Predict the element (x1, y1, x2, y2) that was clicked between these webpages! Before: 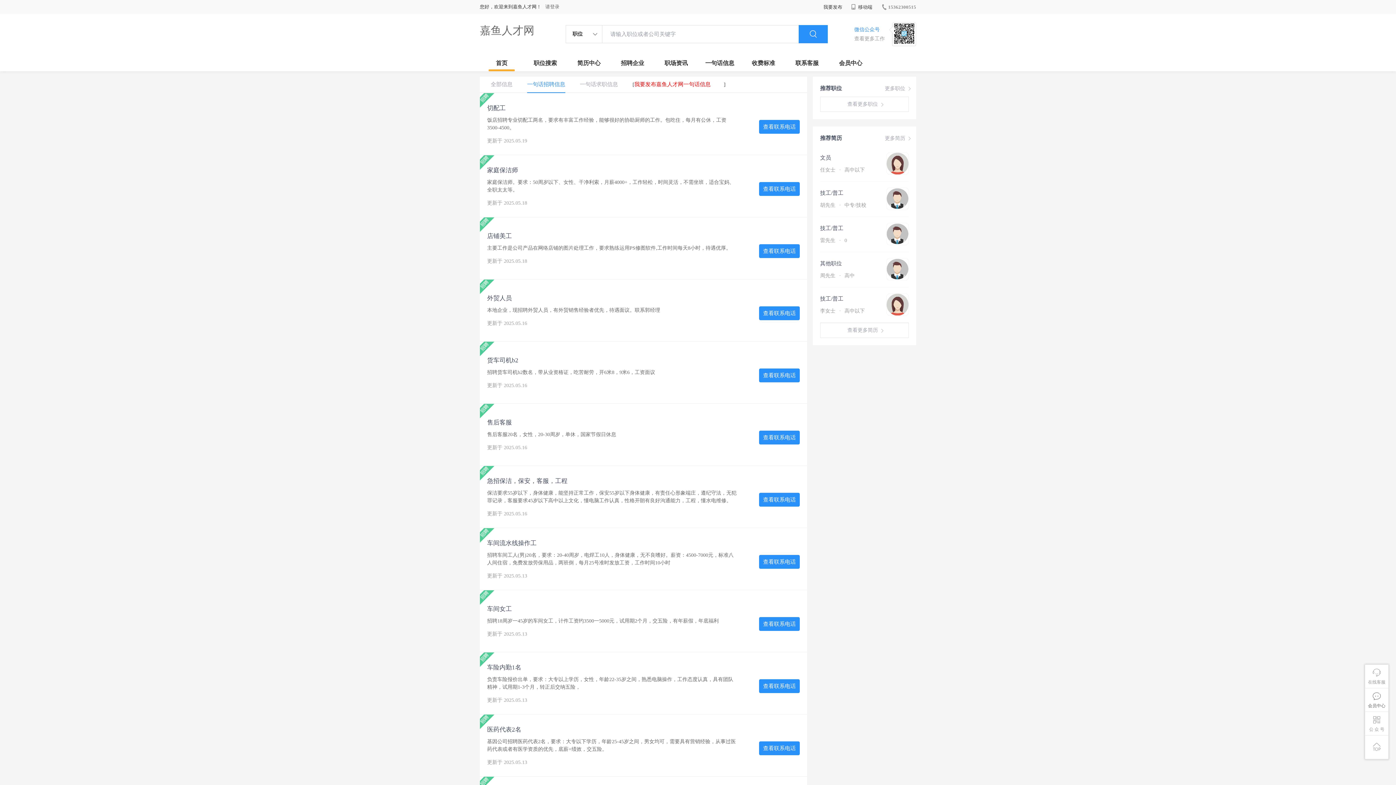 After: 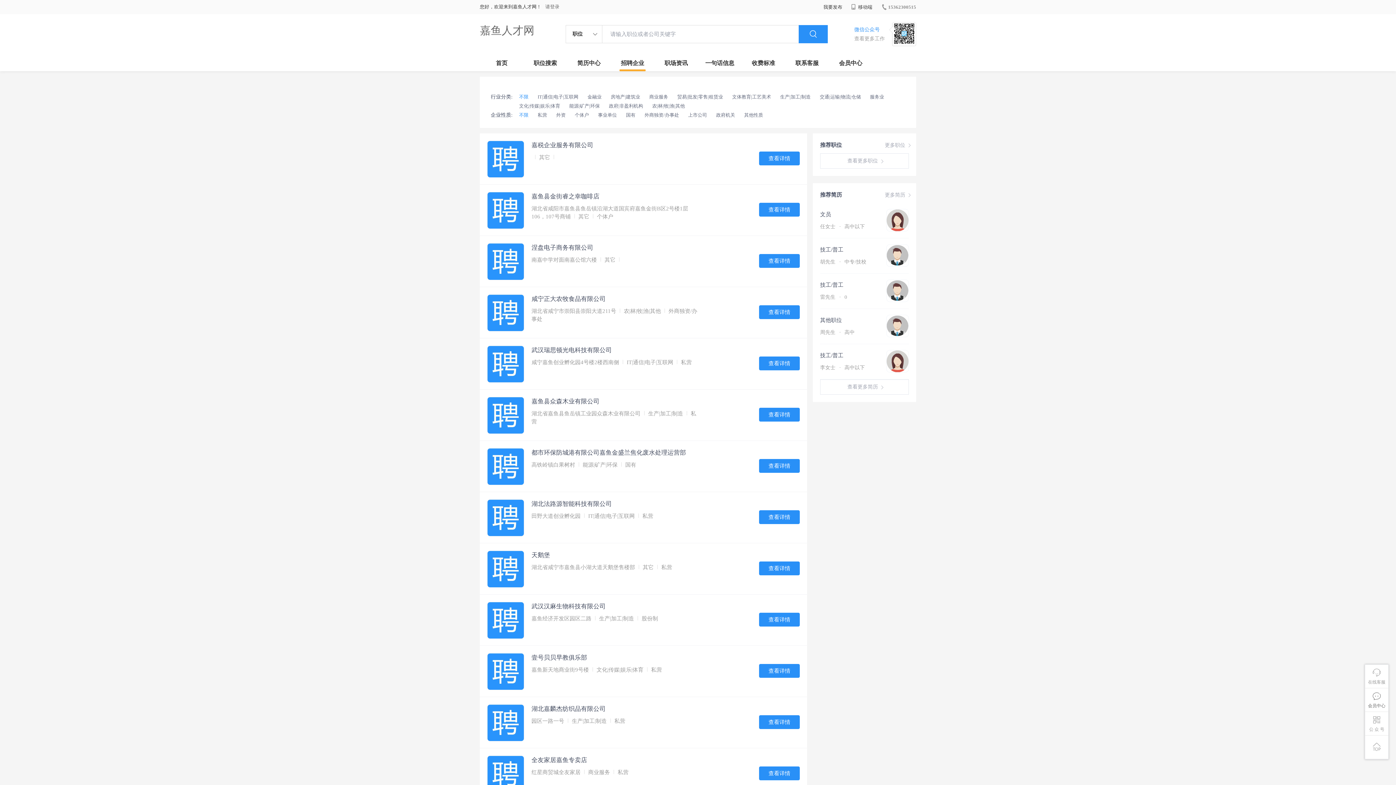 Action: label: 招聘企业 bbox: (610, 54, 654, 71)